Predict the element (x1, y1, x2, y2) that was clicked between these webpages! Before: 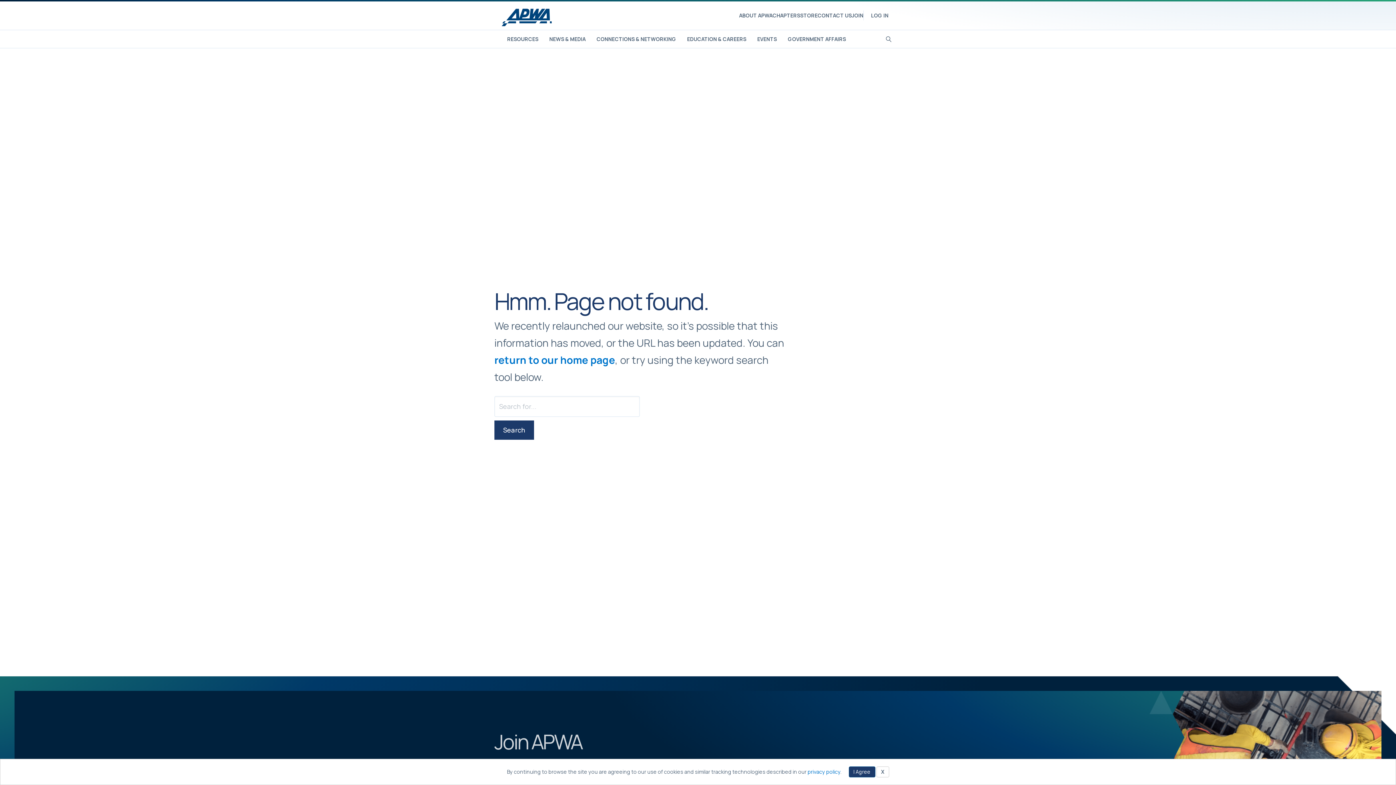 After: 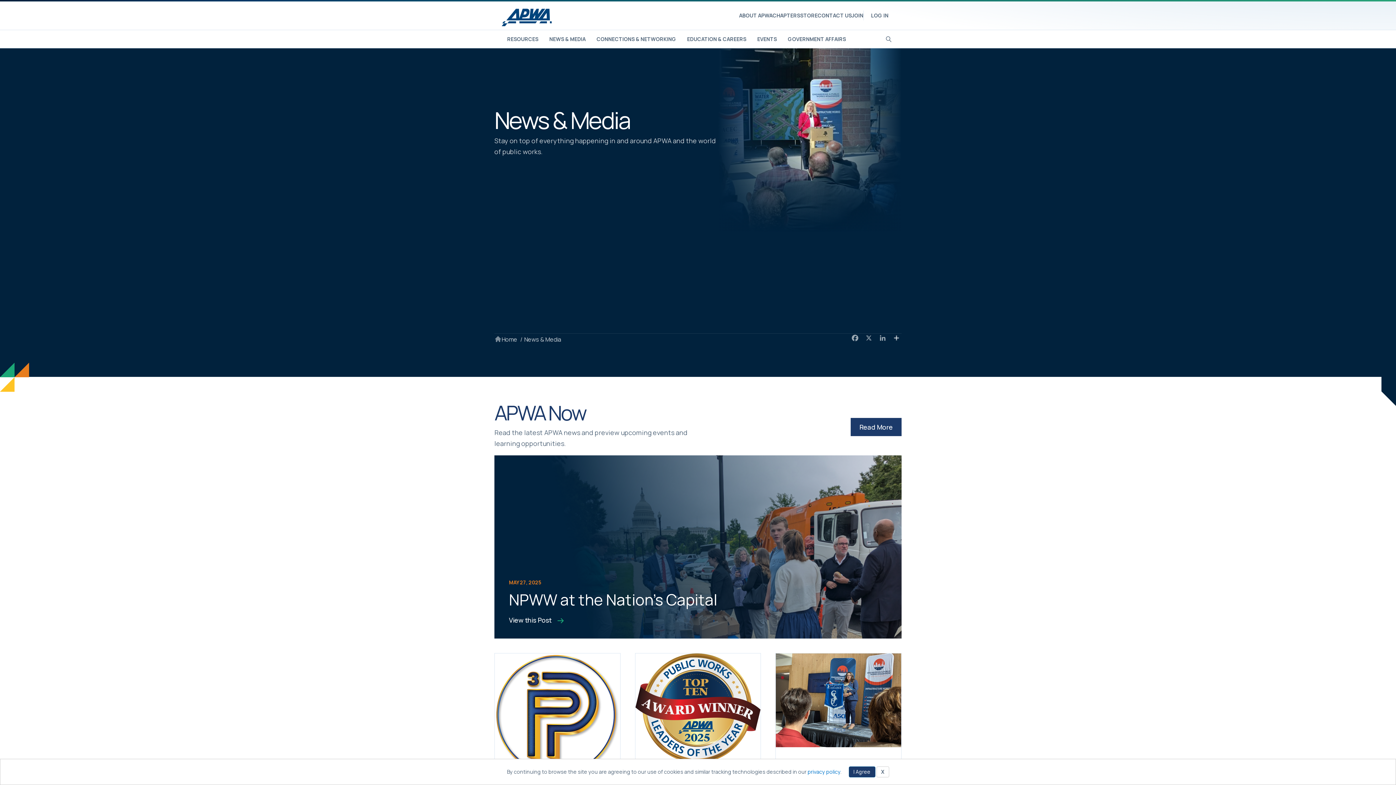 Action: label: NEWS & MEDIA bbox: (544, 30, 591, 48)